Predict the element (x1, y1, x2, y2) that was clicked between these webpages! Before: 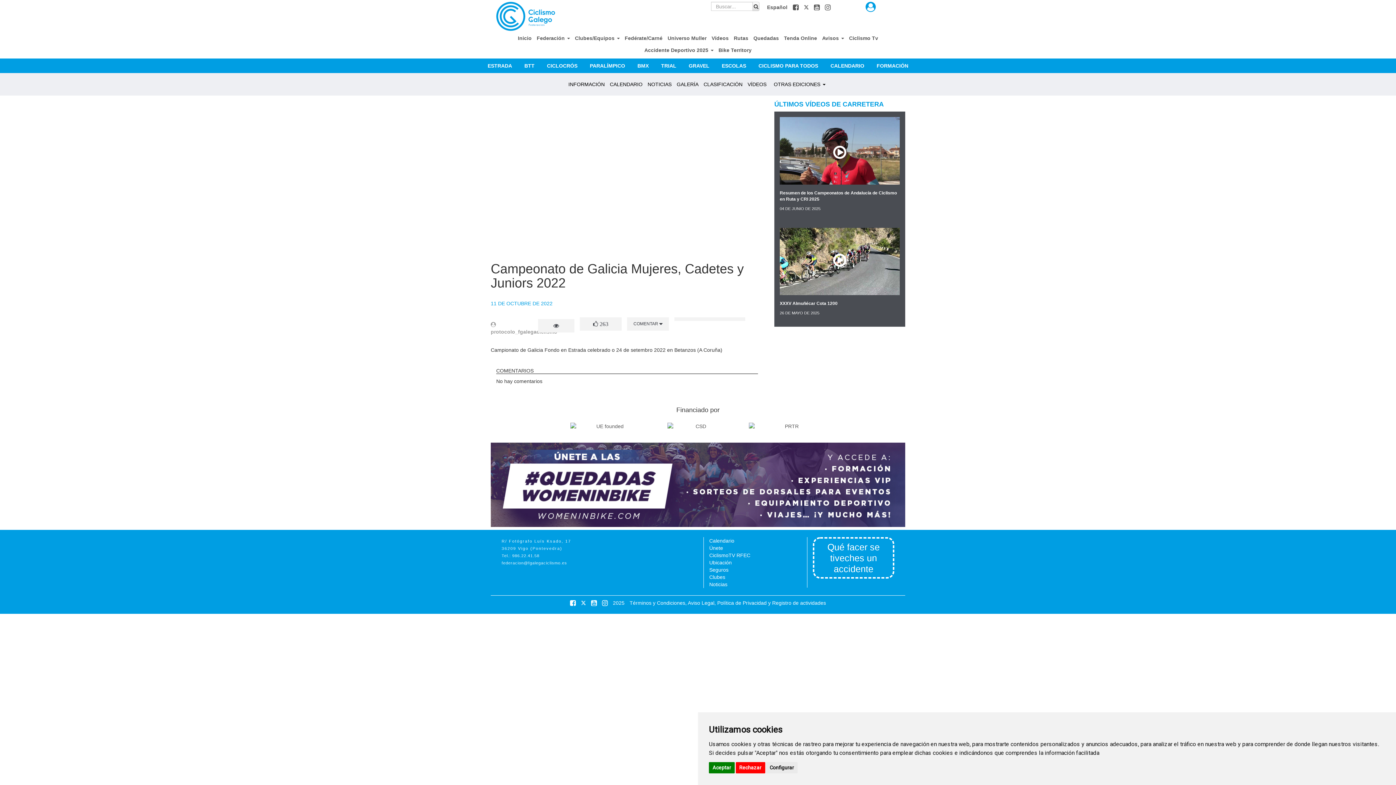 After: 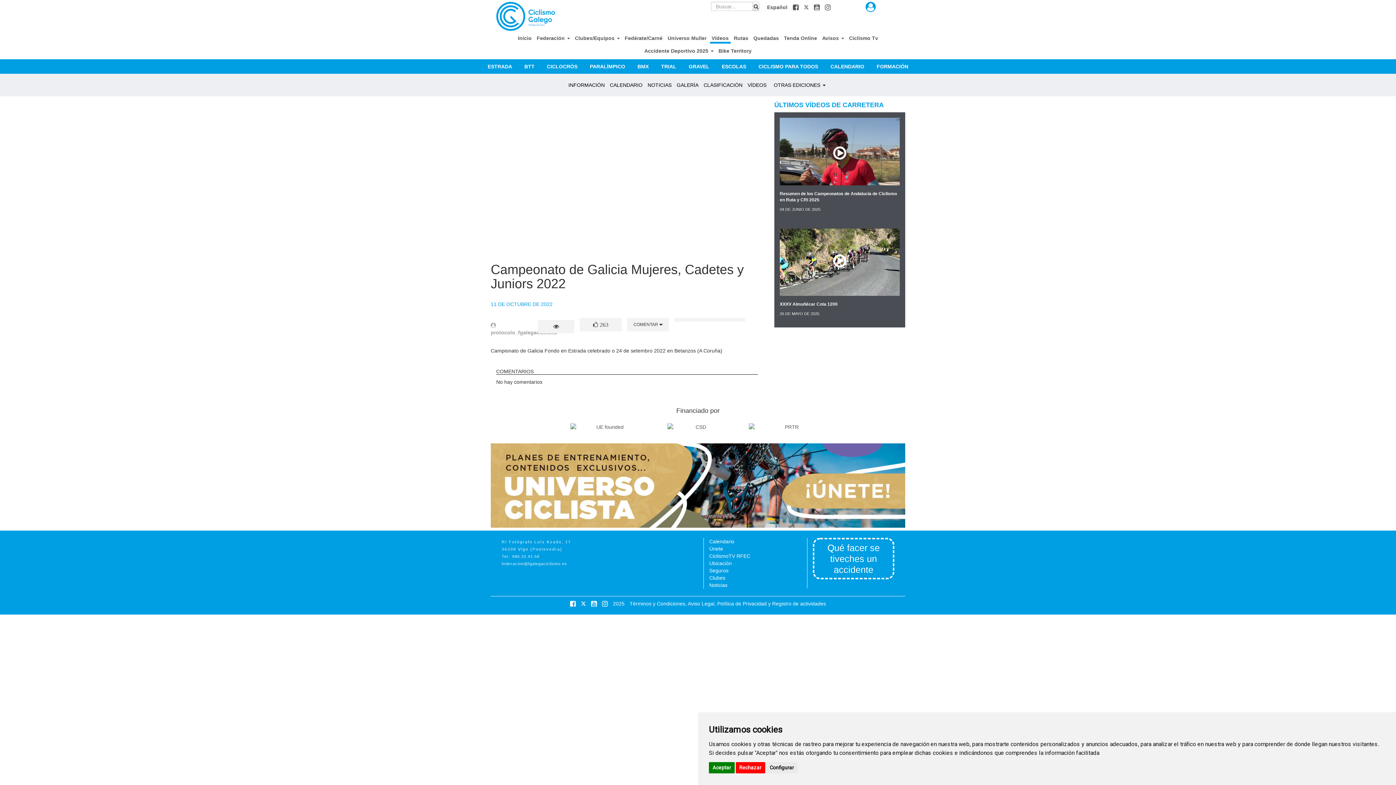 Action: label: Vídeos bbox: (710, 30, 730, 42)